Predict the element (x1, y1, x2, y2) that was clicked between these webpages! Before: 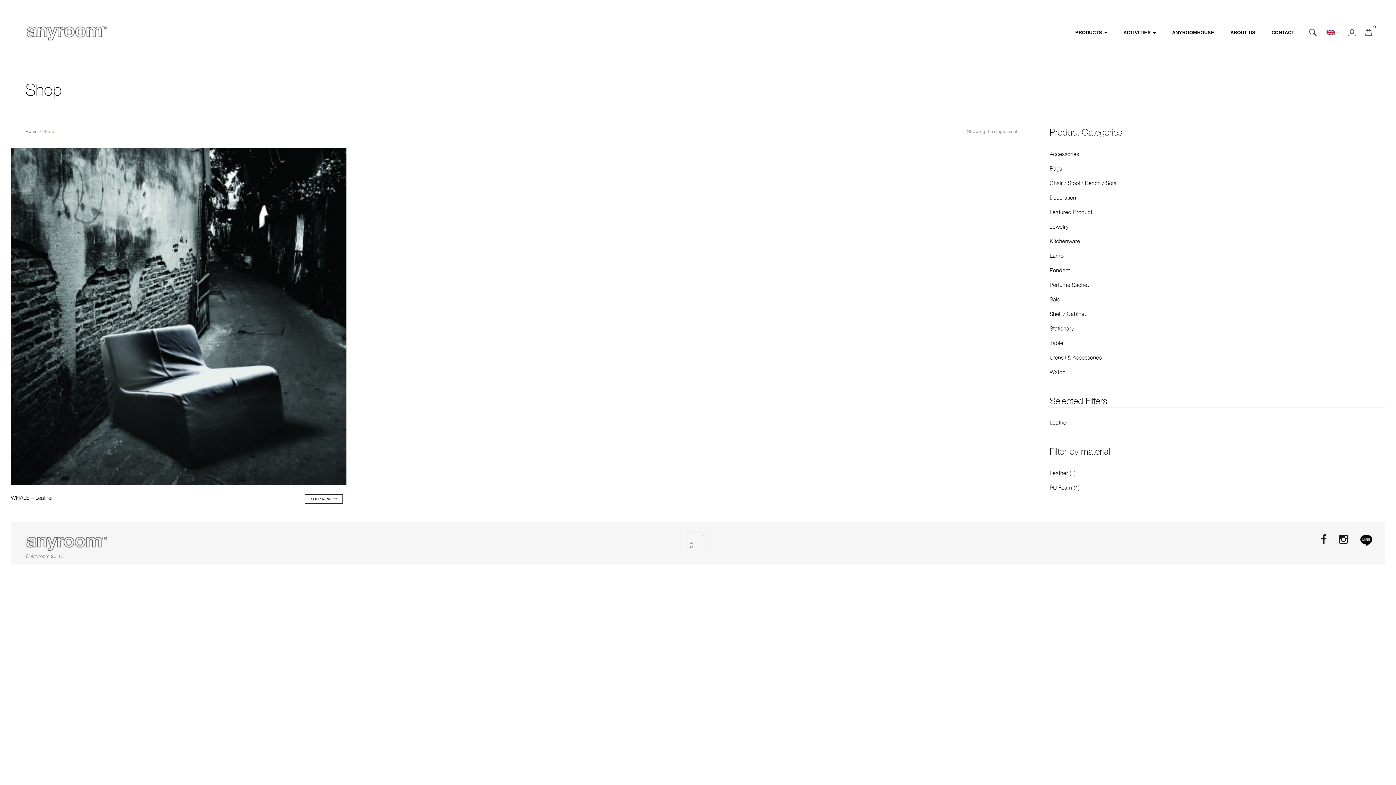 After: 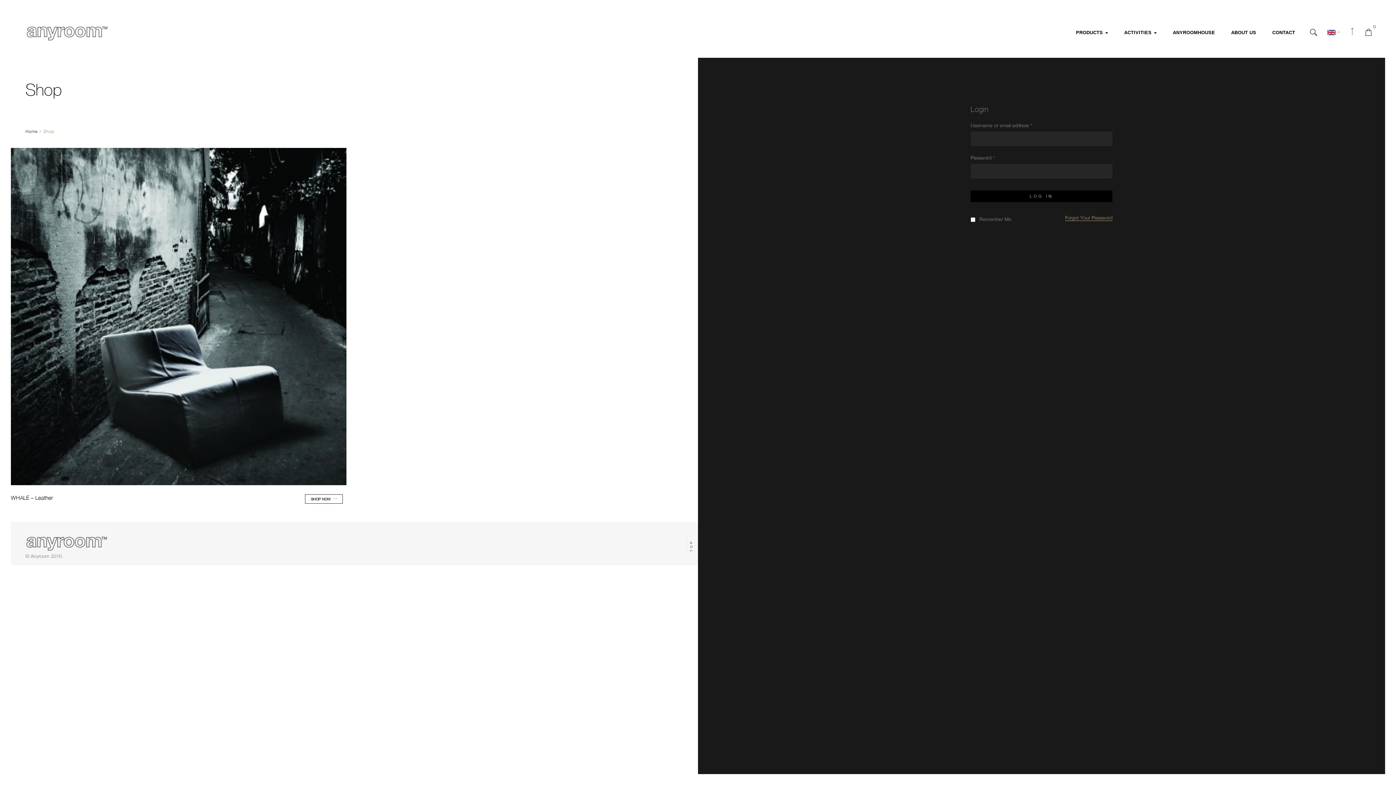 Action: bbox: (1348, 28, 1356, 37)